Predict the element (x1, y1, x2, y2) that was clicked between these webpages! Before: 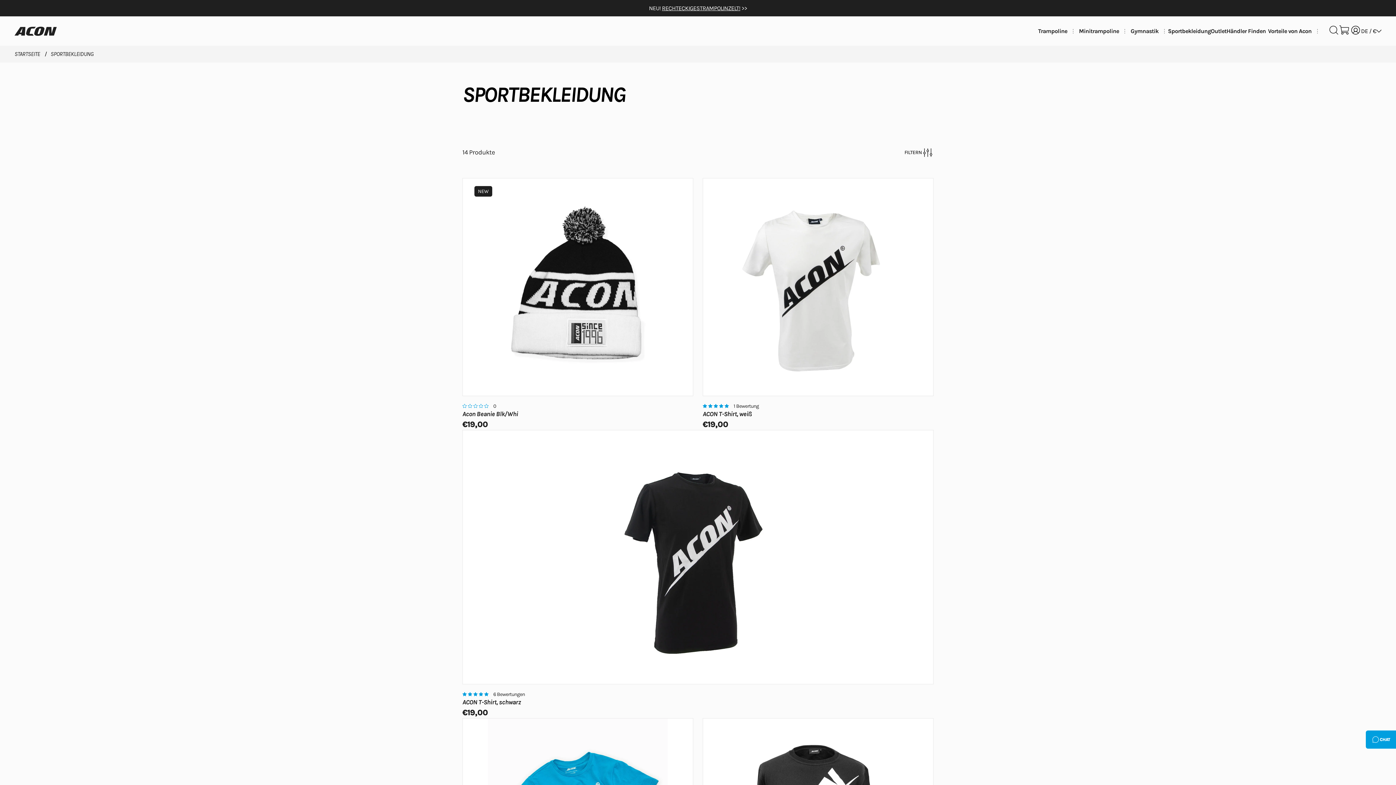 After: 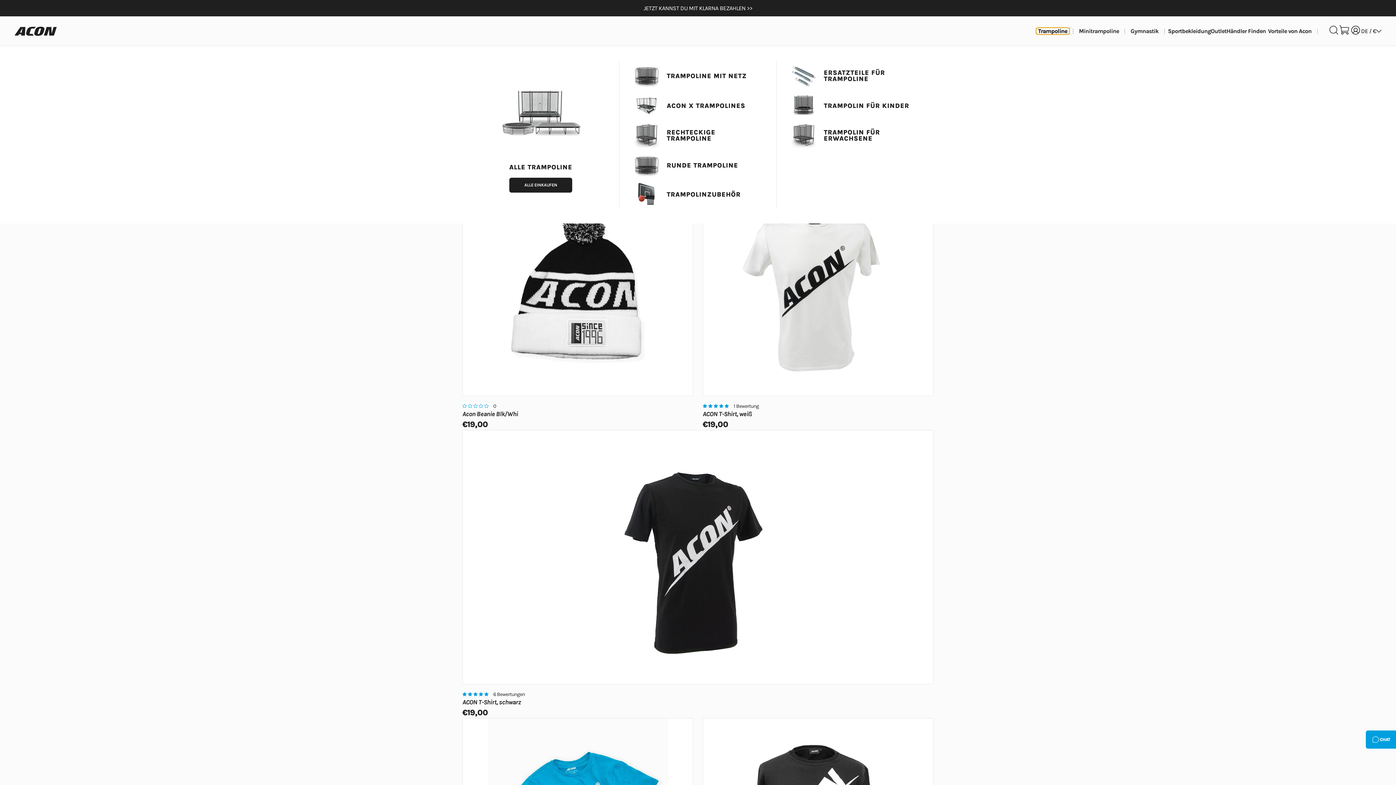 Action: bbox: (1036, 28, 1069, 34) label: Trampoline